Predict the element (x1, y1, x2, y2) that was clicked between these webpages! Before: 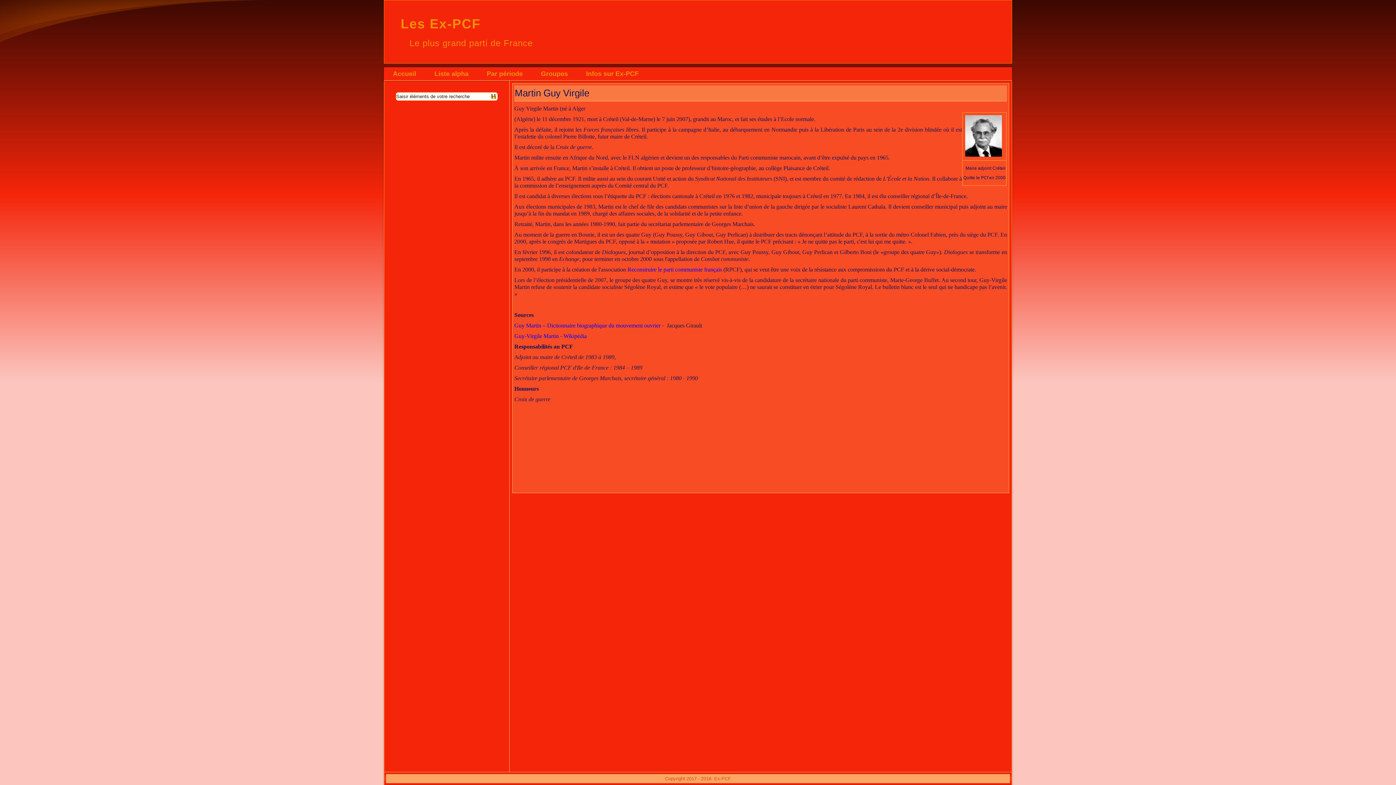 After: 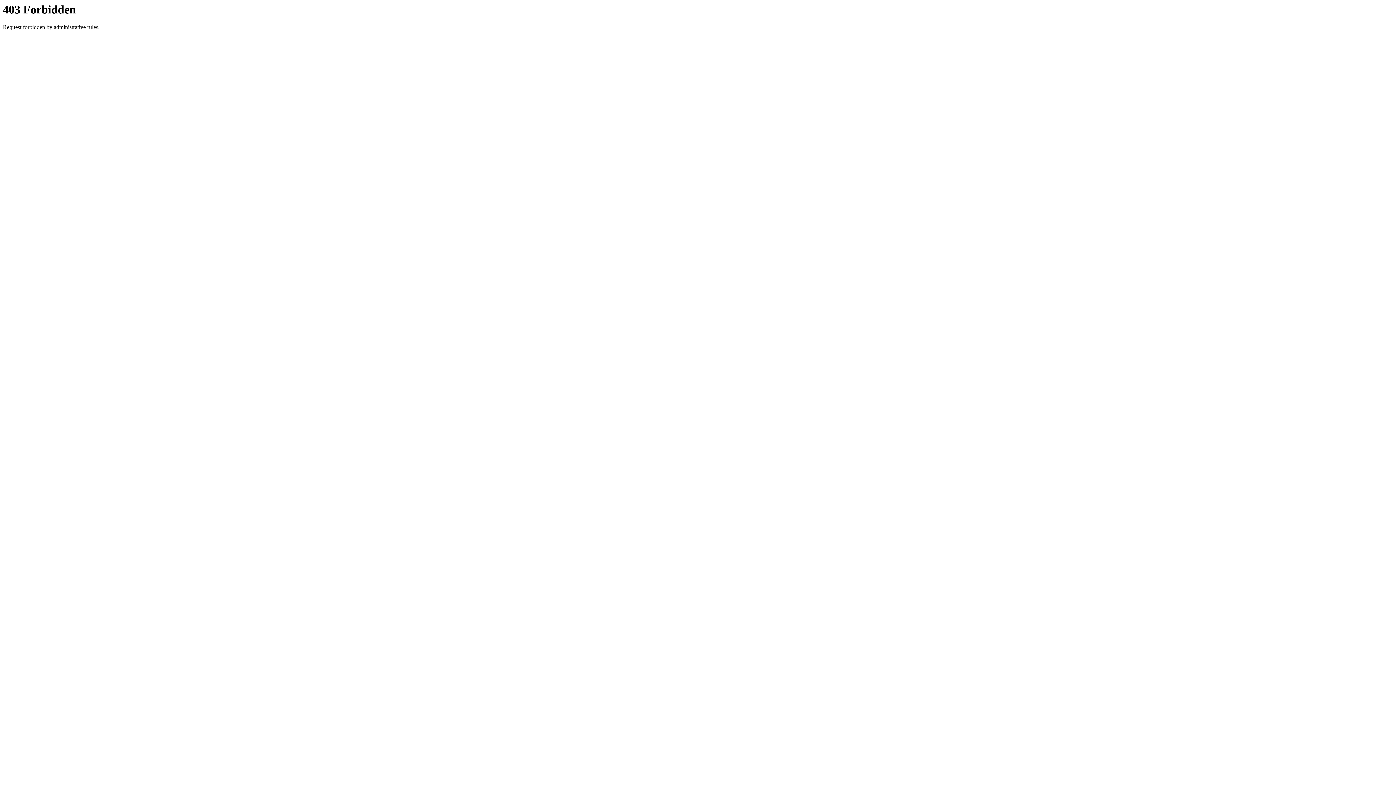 Action: bbox: (514, 322, 660, 328) label: Guy Martin – Dictionnaire biographique du mouvement ouvrier